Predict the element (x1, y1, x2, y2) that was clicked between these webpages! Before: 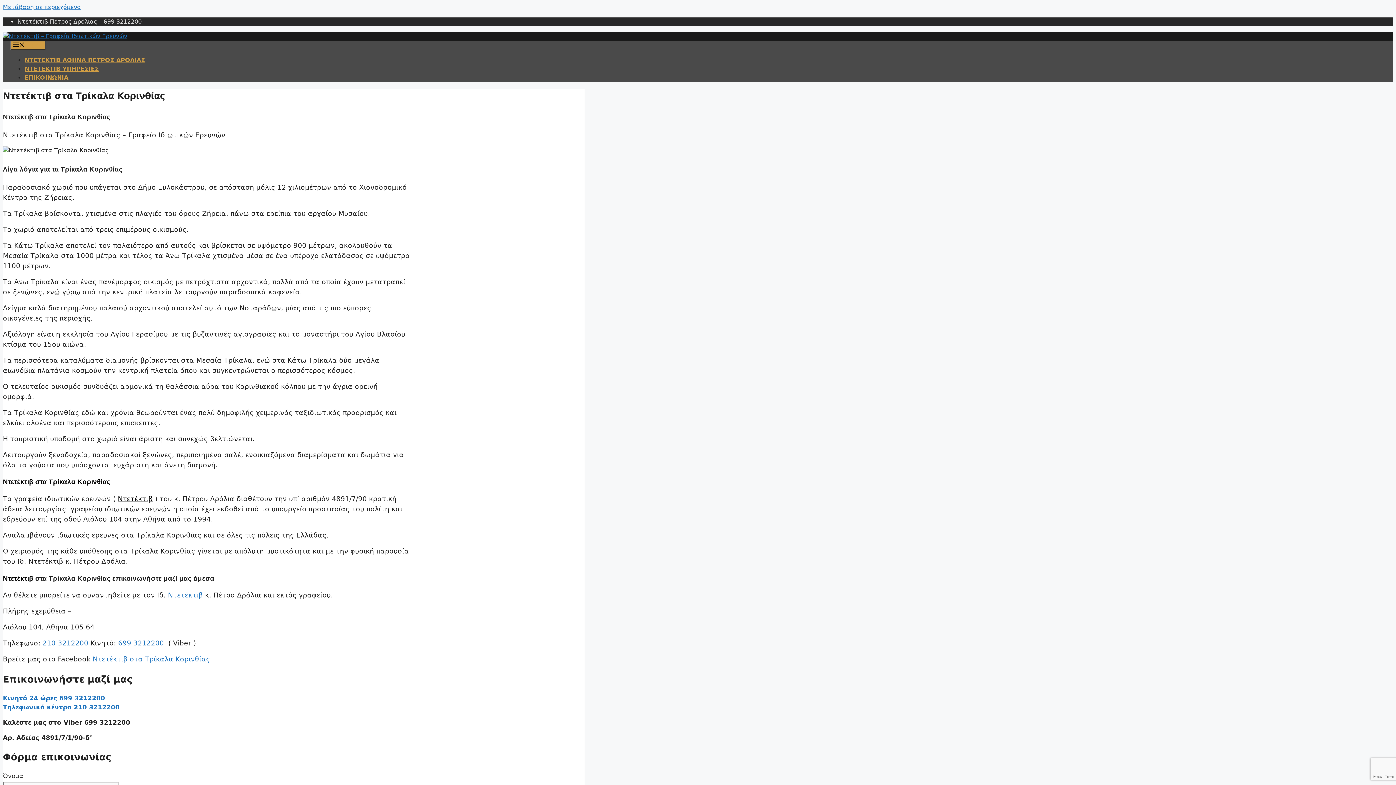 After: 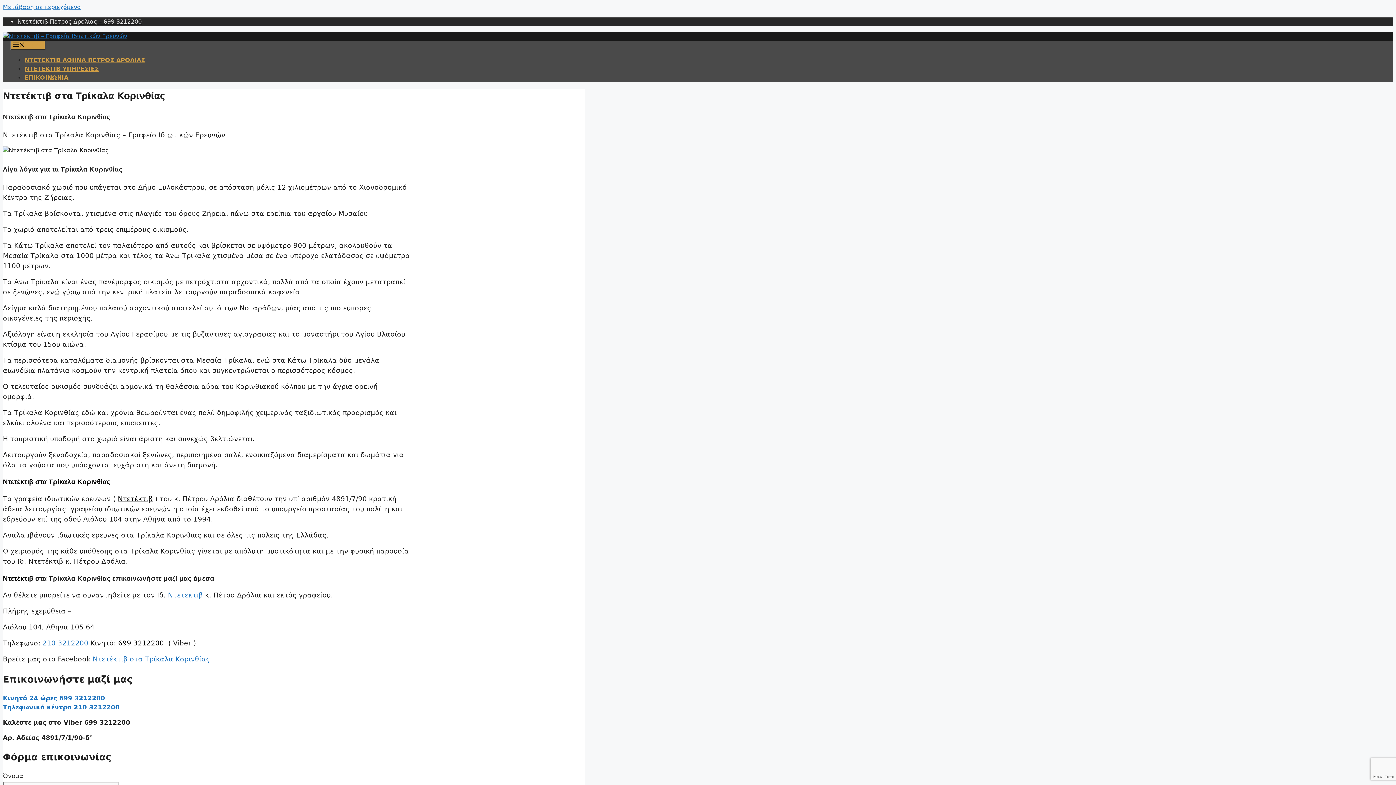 Action: label: 699 3212200 bbox: (118, 639, 164, 647)